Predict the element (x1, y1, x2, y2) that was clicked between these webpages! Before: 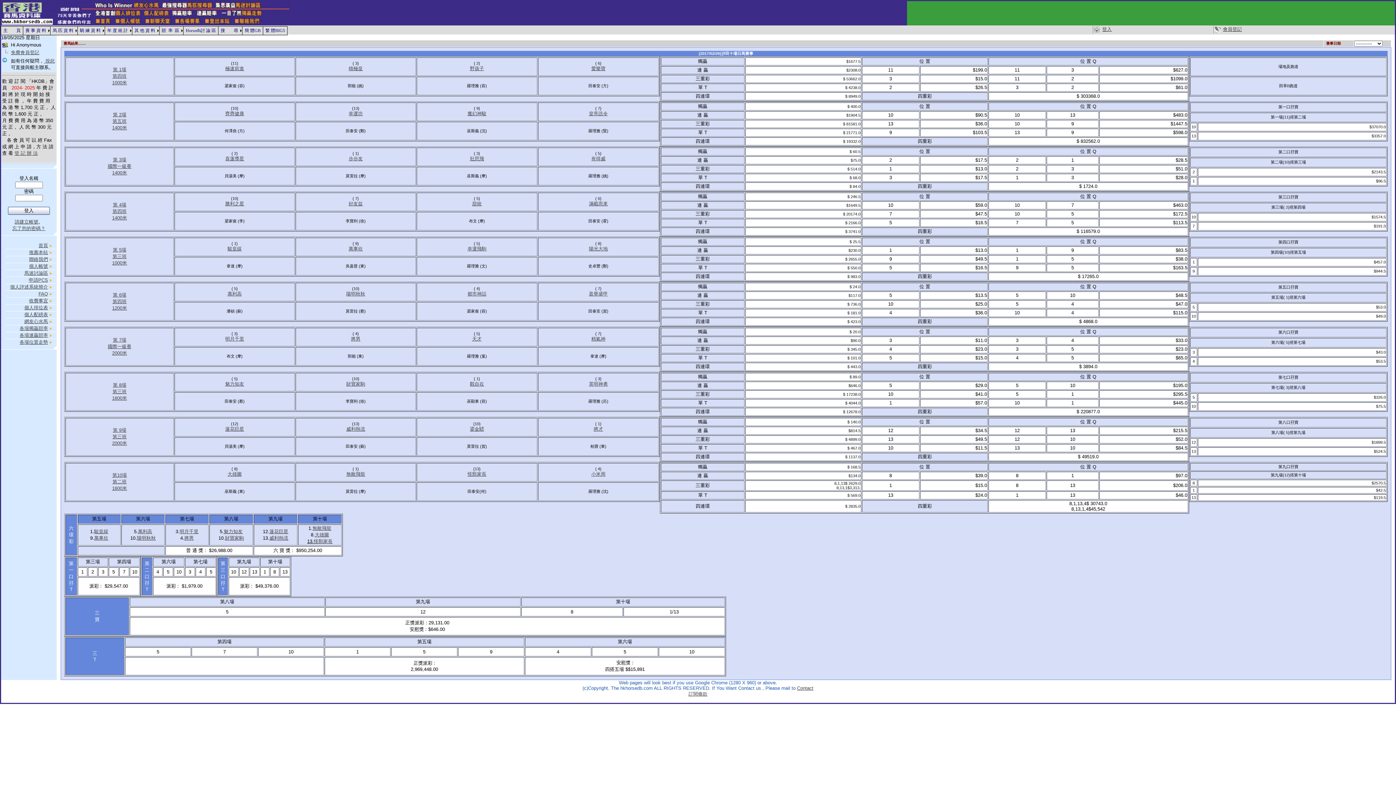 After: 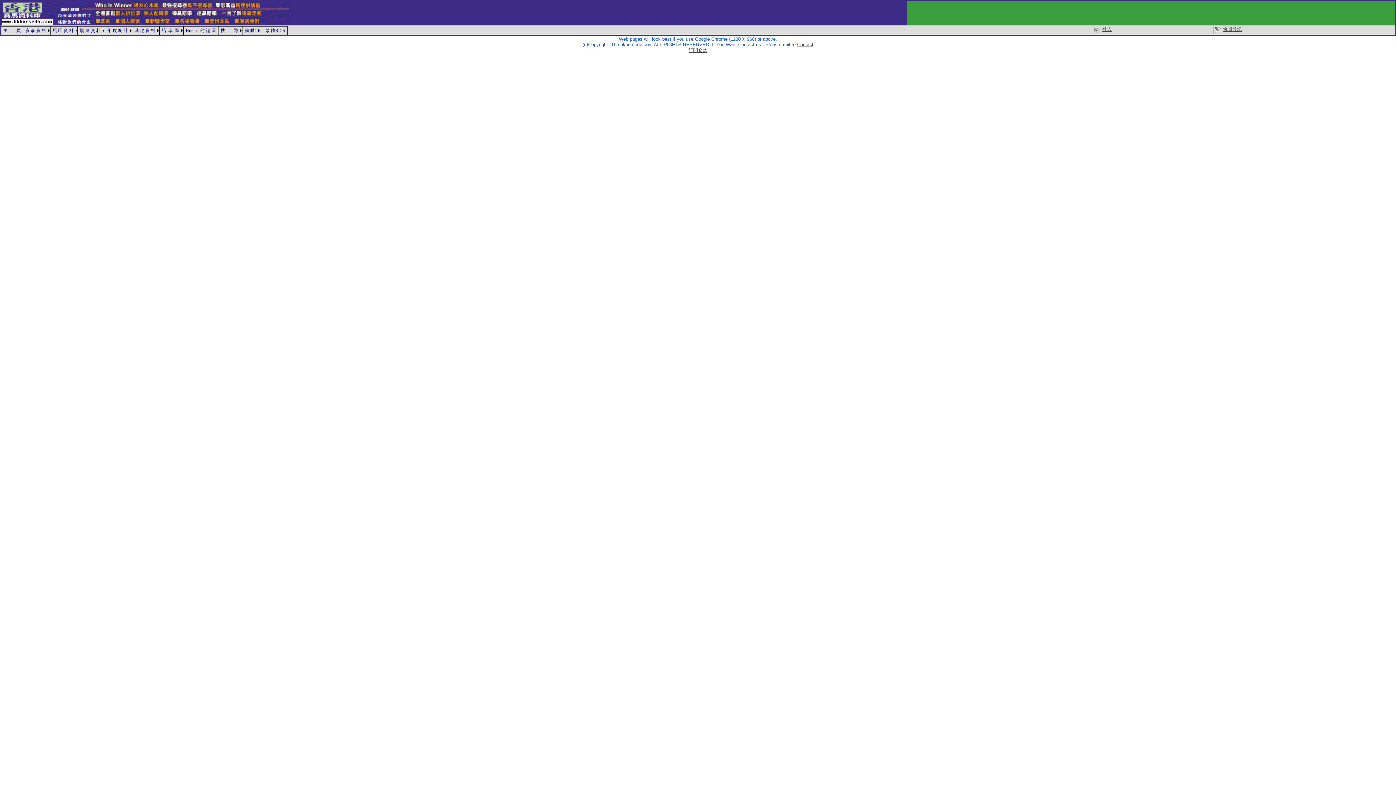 Action: bbox: (223, 529, 242, 534) label: 魅力知友